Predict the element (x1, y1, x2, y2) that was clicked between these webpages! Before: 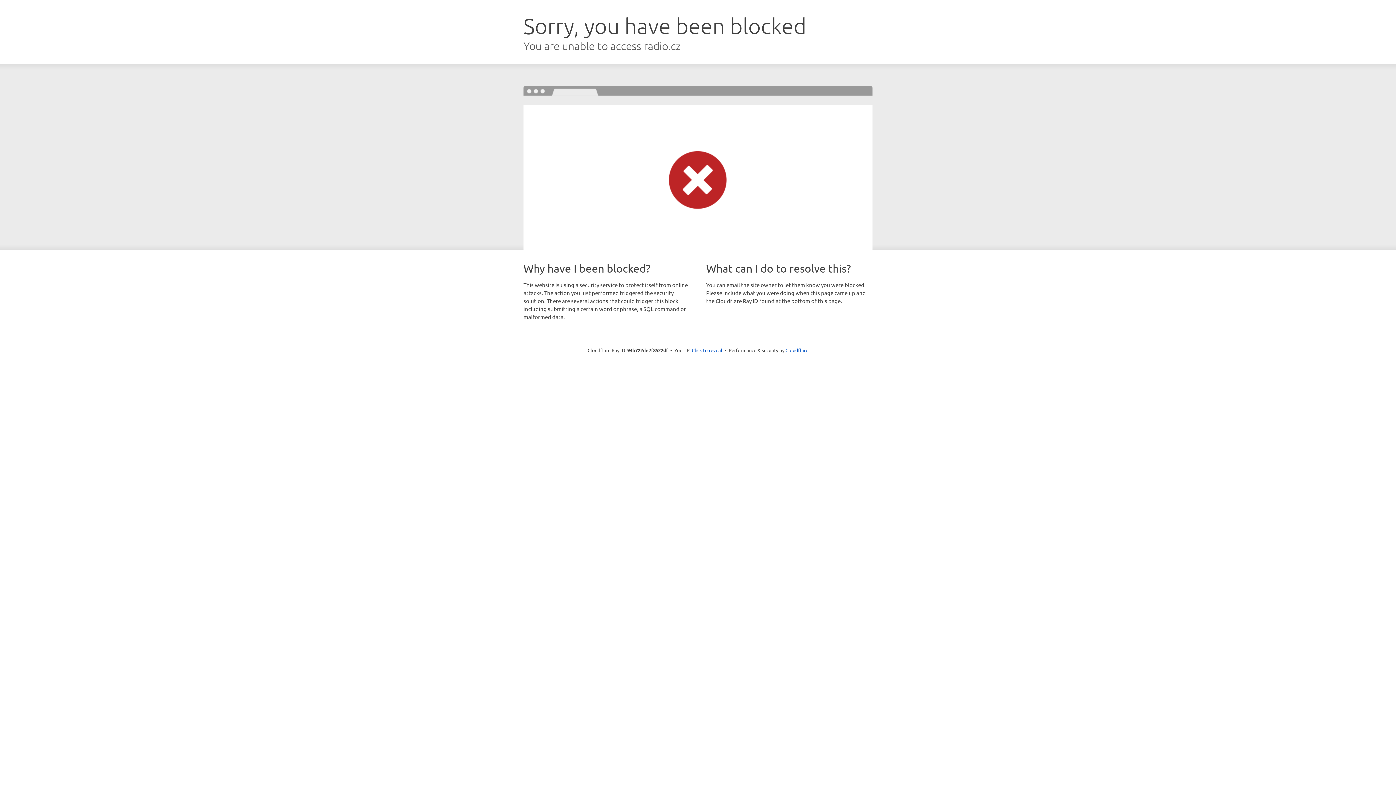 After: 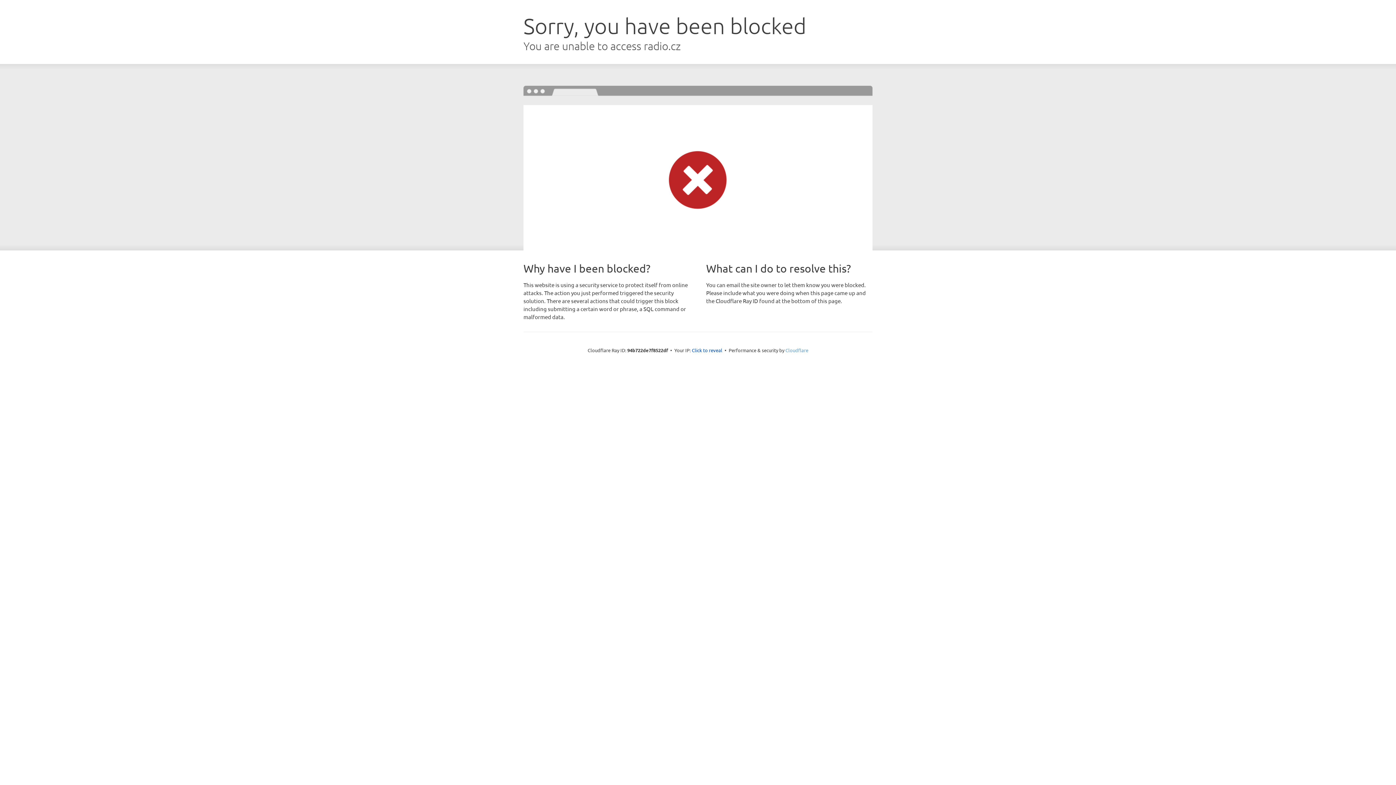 Action: label: Cloudflare bbox: (785, 347, 808, 353)